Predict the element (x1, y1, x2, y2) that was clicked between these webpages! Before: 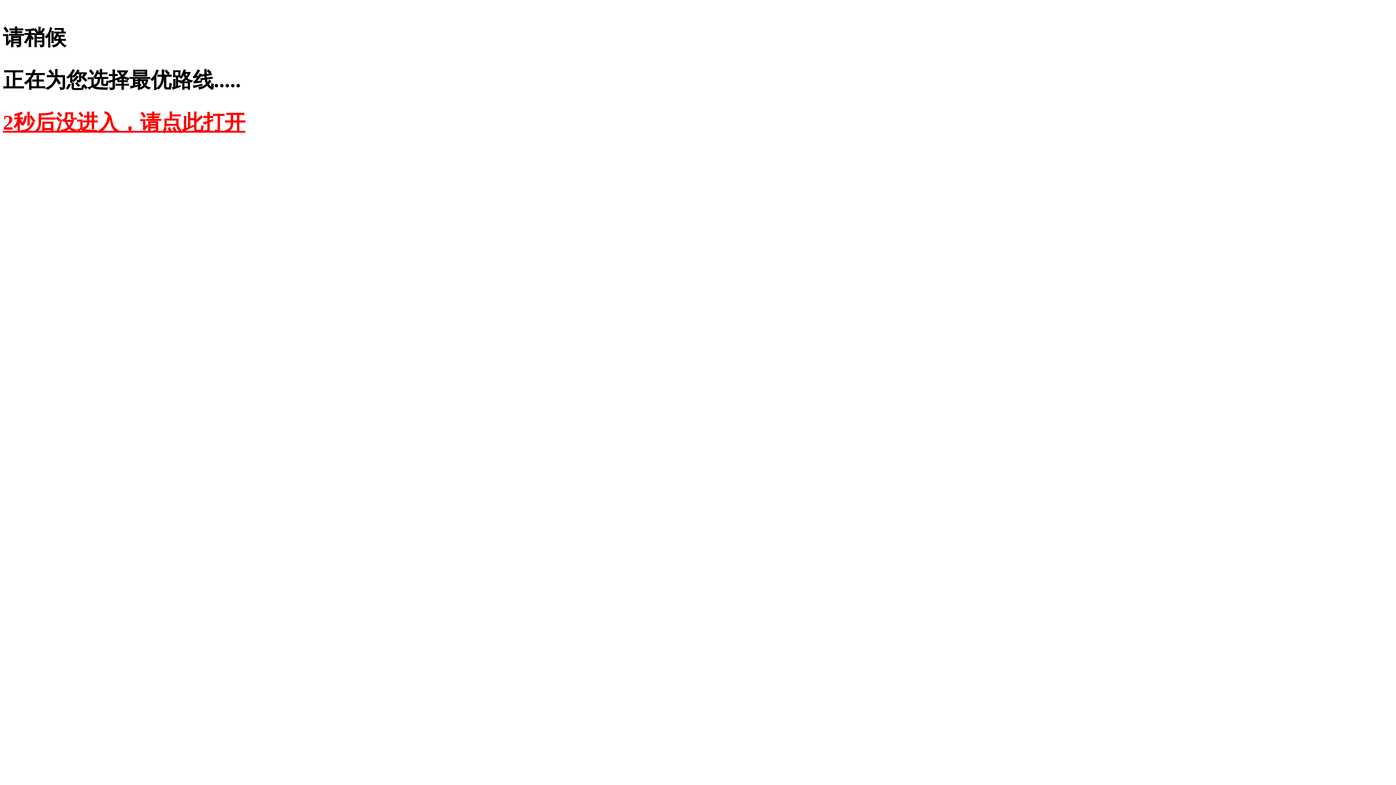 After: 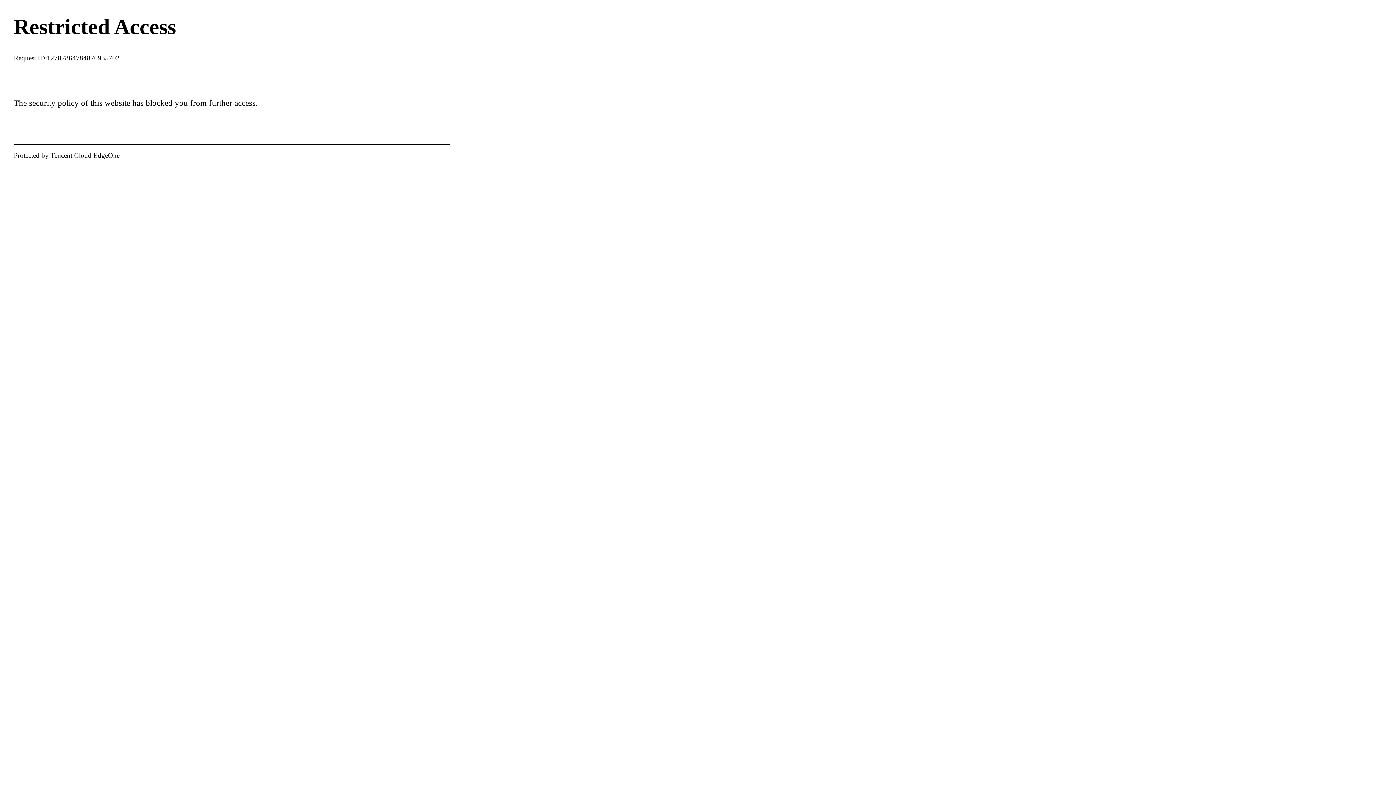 Action: bbox: (2, 110, 245, 134) label: 2秒后没进入，请点此打开